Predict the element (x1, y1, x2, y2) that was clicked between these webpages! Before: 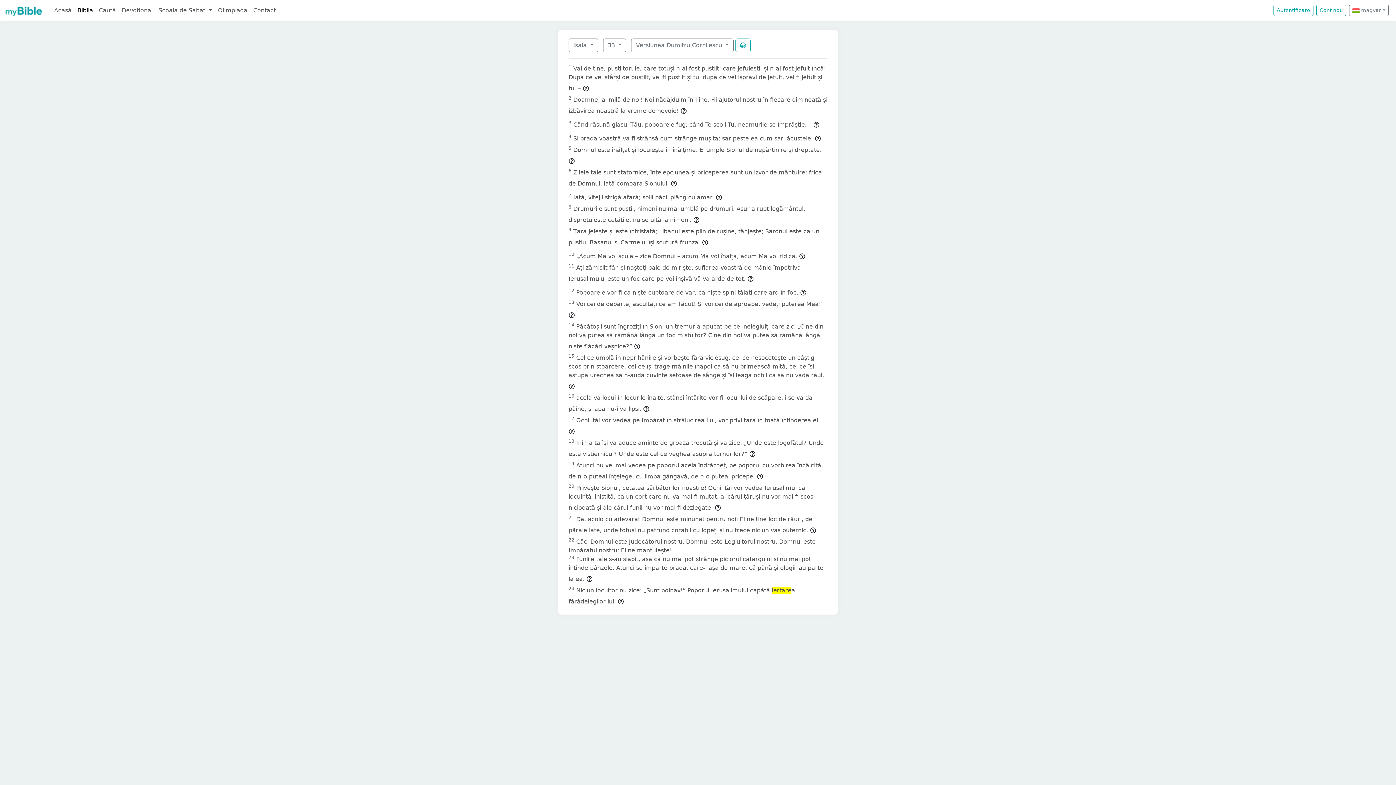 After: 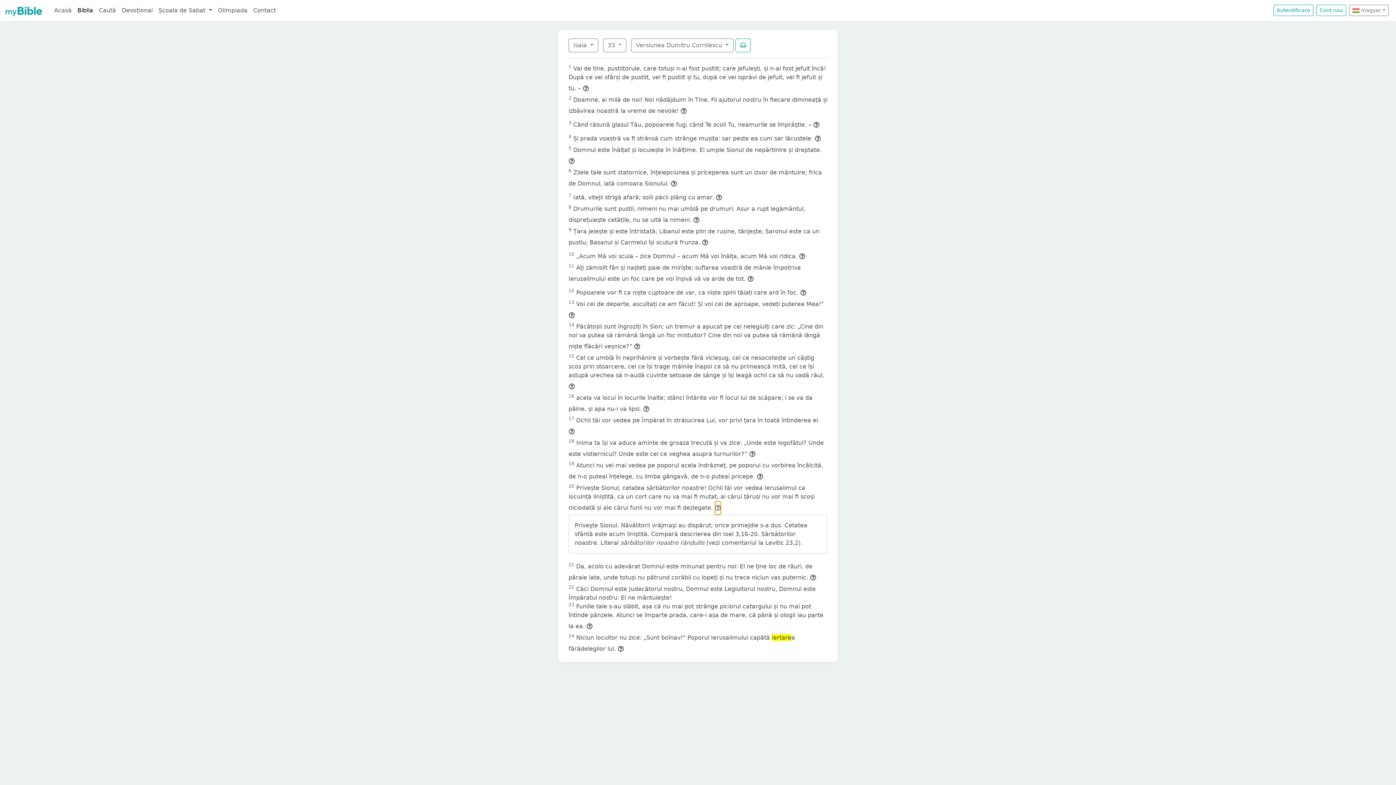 Action: bbox: (714, 501, 721, 515)